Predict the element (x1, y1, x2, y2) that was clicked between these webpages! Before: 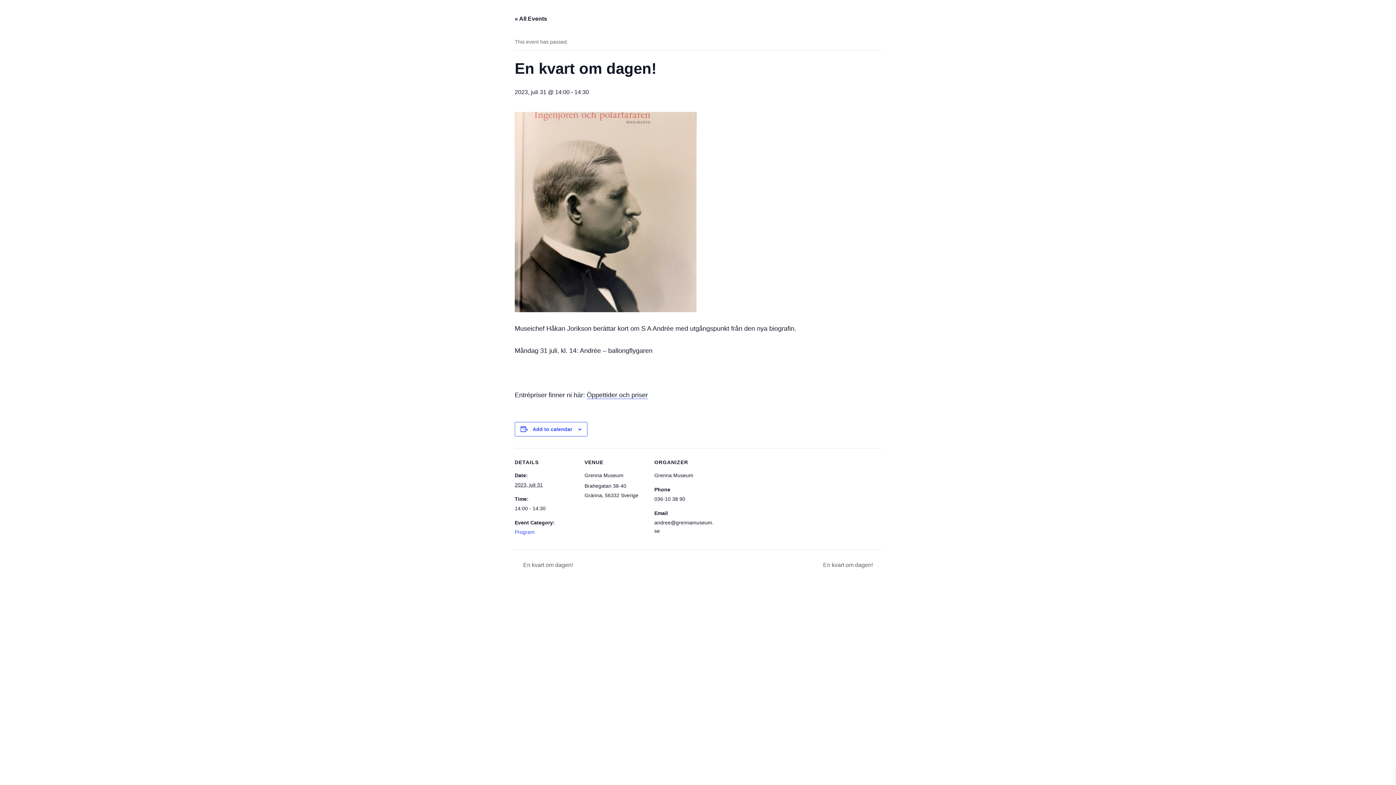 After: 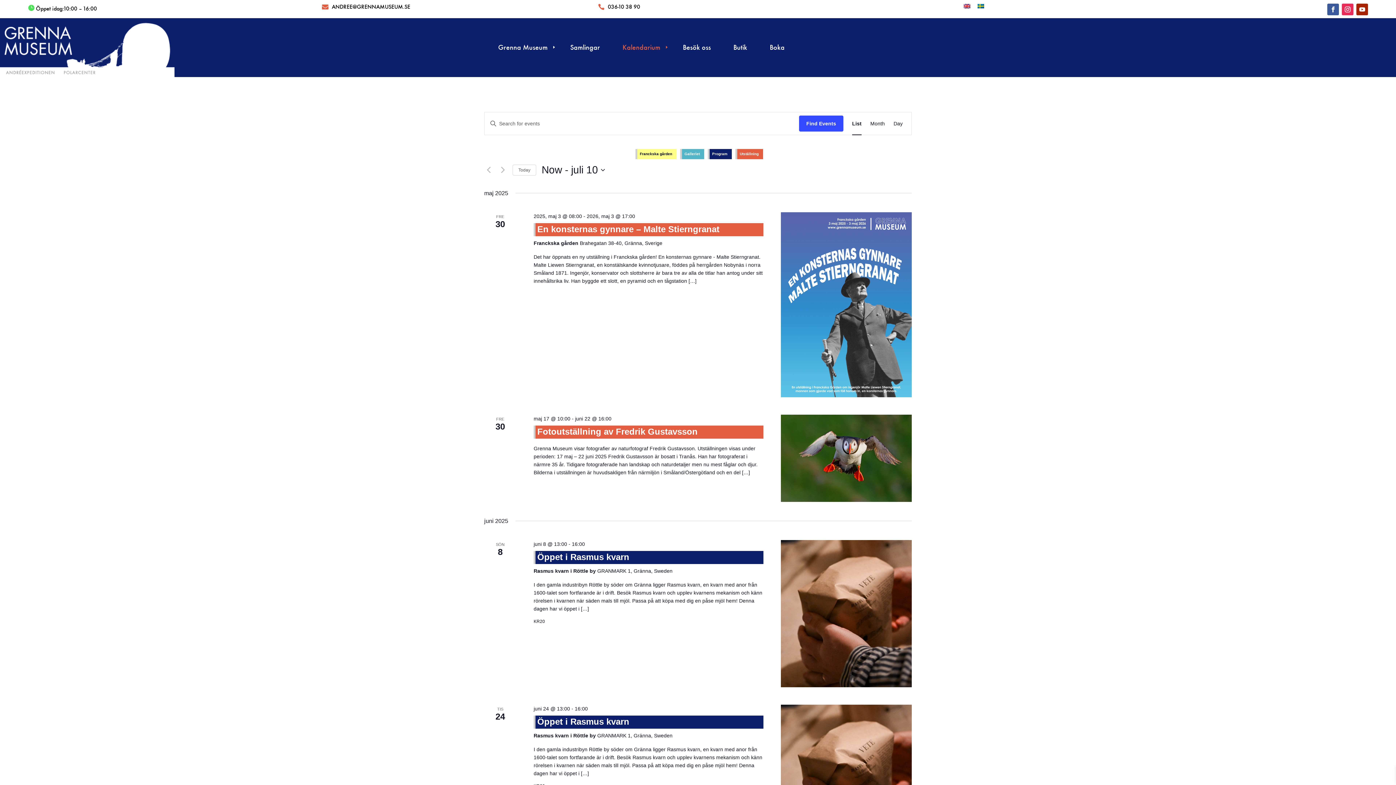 Action: label: « All Events bbox: (514, 15, 547, 21)